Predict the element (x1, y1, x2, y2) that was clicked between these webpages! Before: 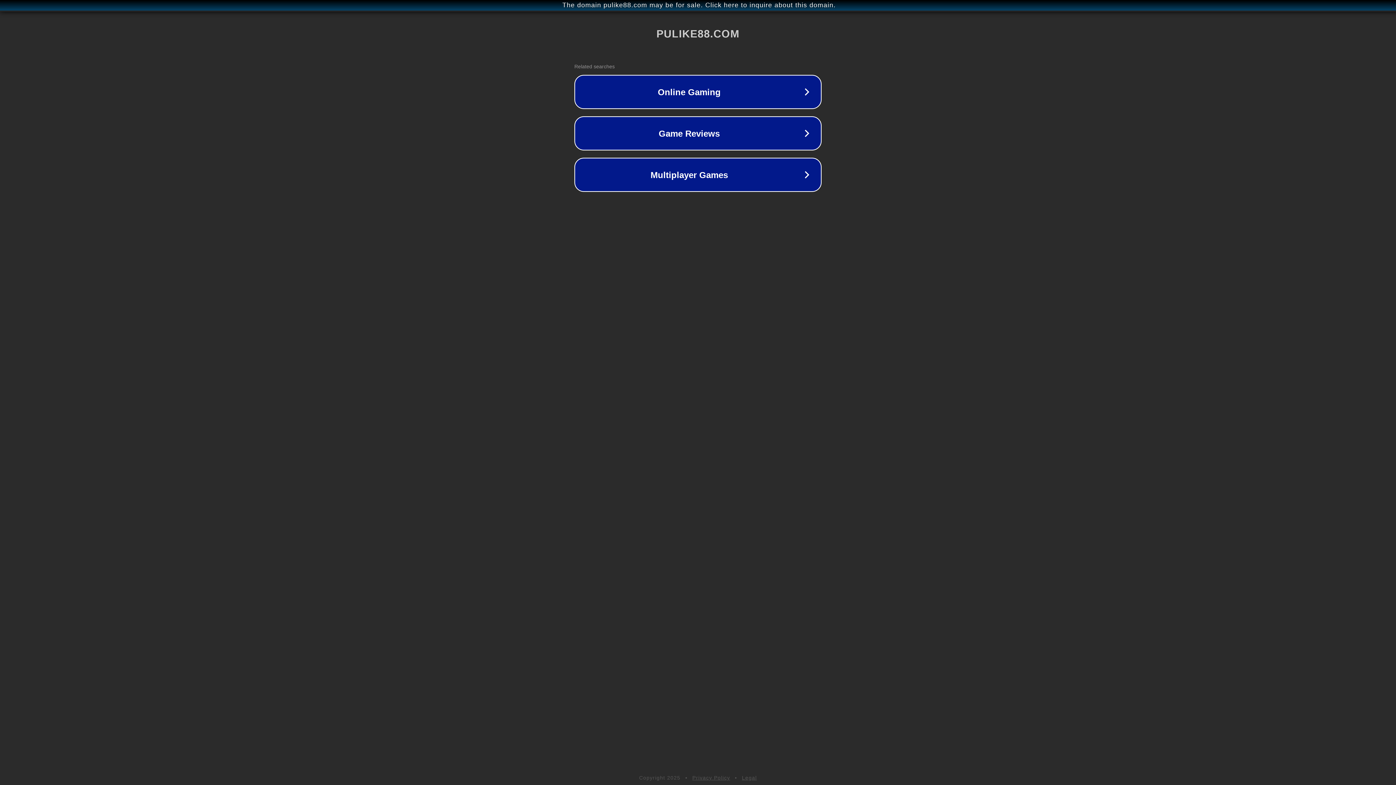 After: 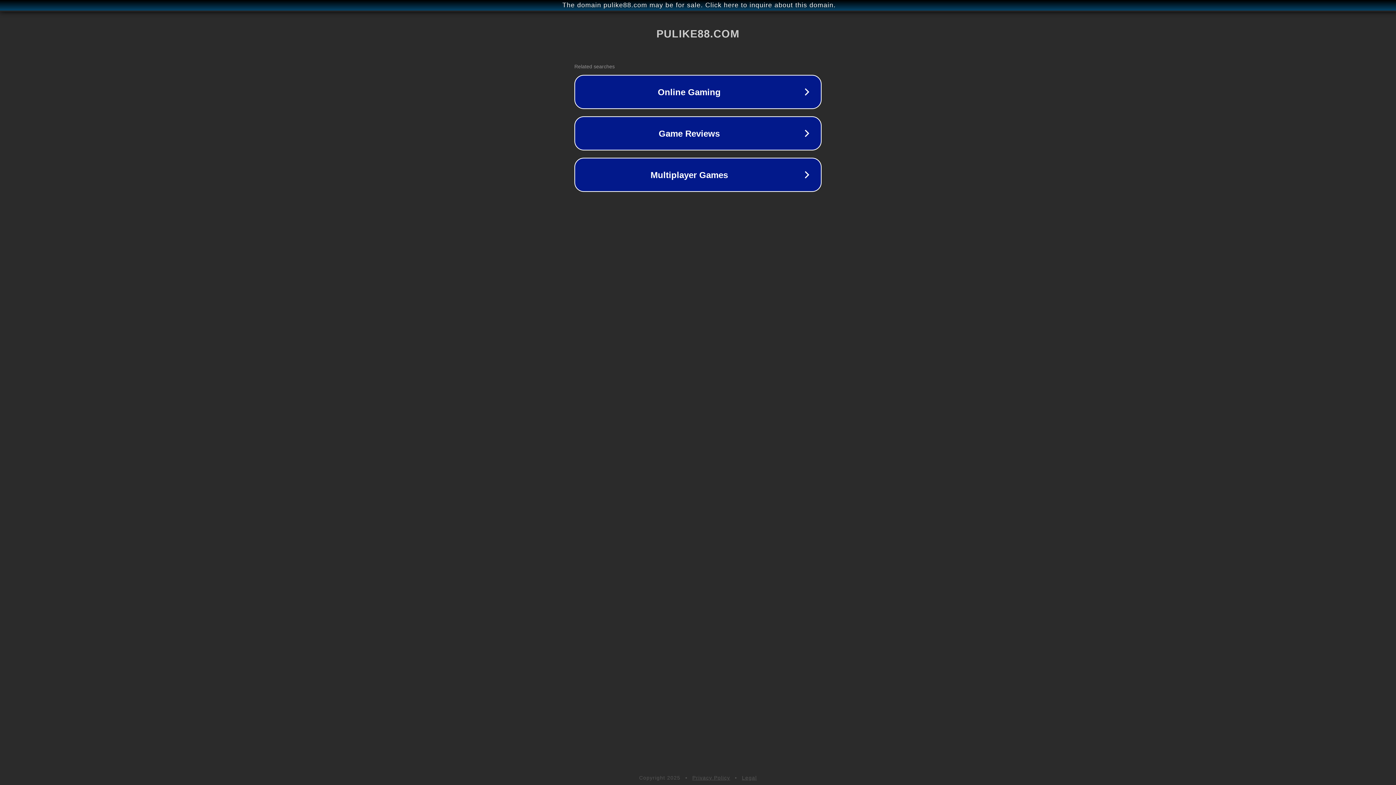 Action: bbox: (692, 775, 730, 781) label: Privacy Policy